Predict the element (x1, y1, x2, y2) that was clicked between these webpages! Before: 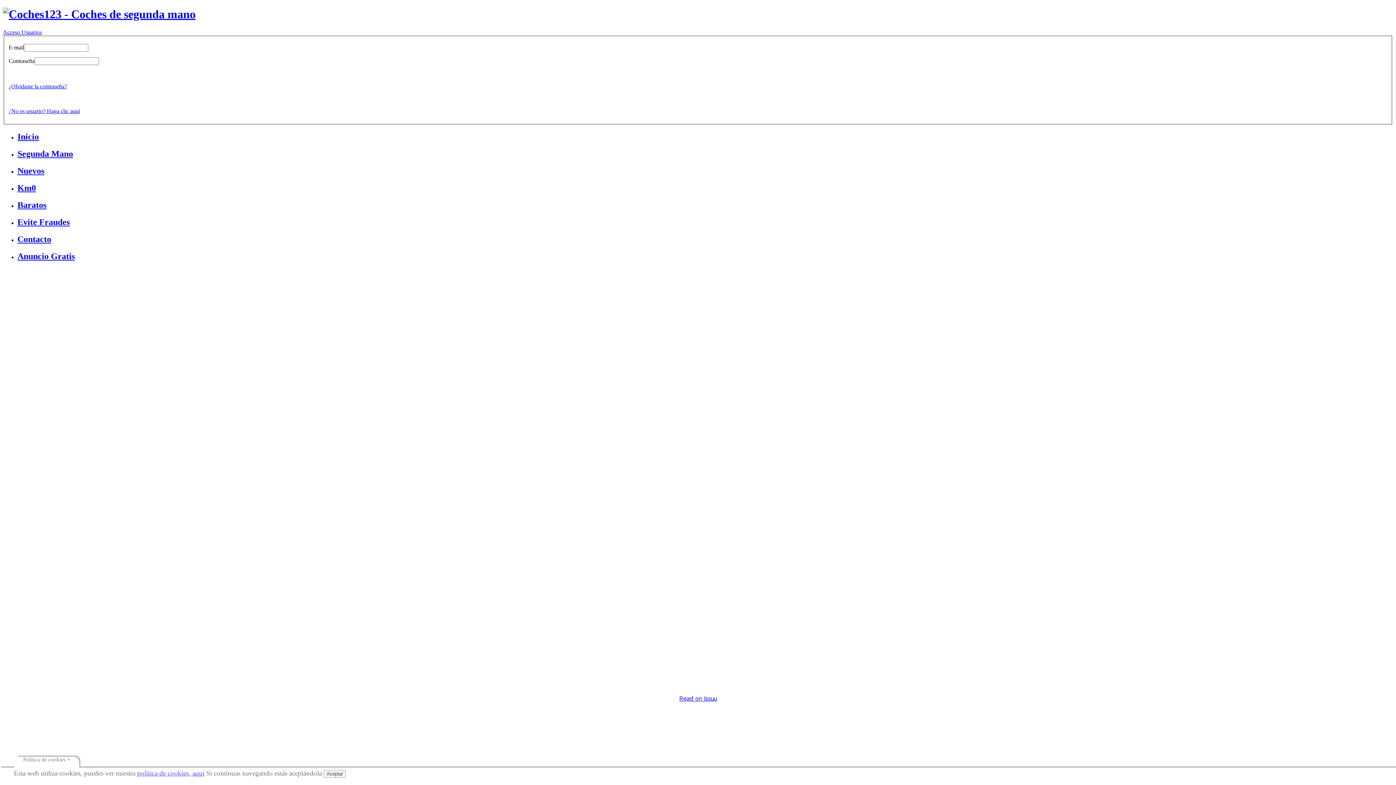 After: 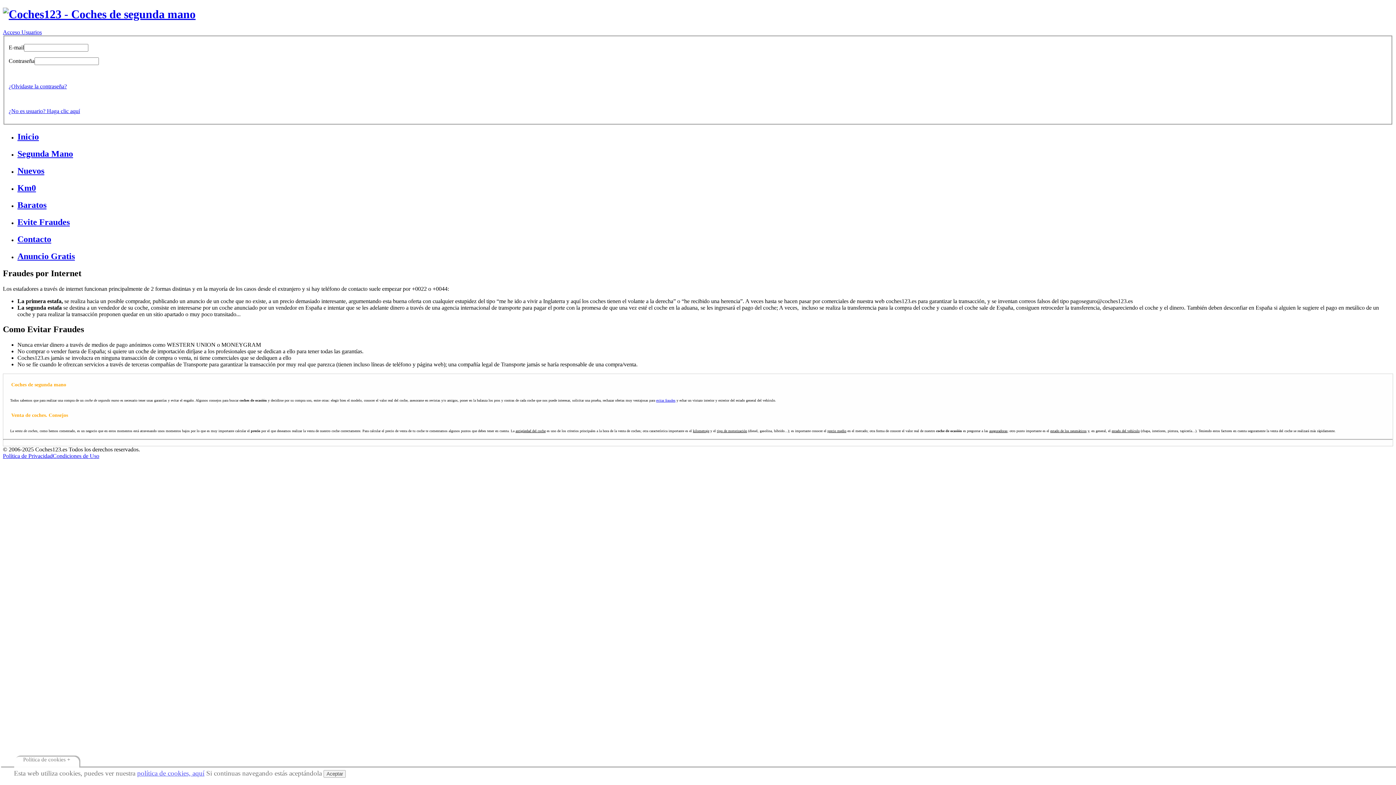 Action: label: Evite Fraudes bbox: (17, 217, 69, 226)